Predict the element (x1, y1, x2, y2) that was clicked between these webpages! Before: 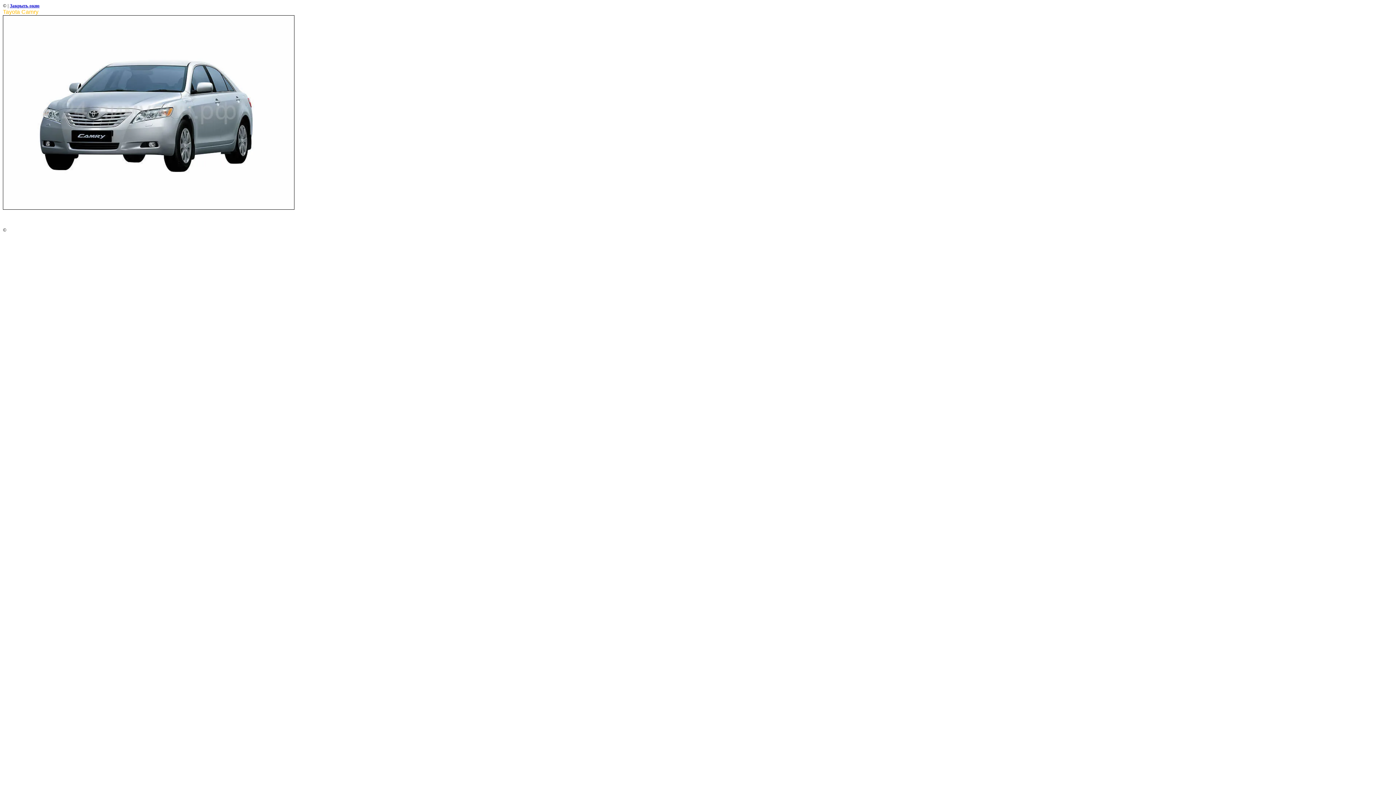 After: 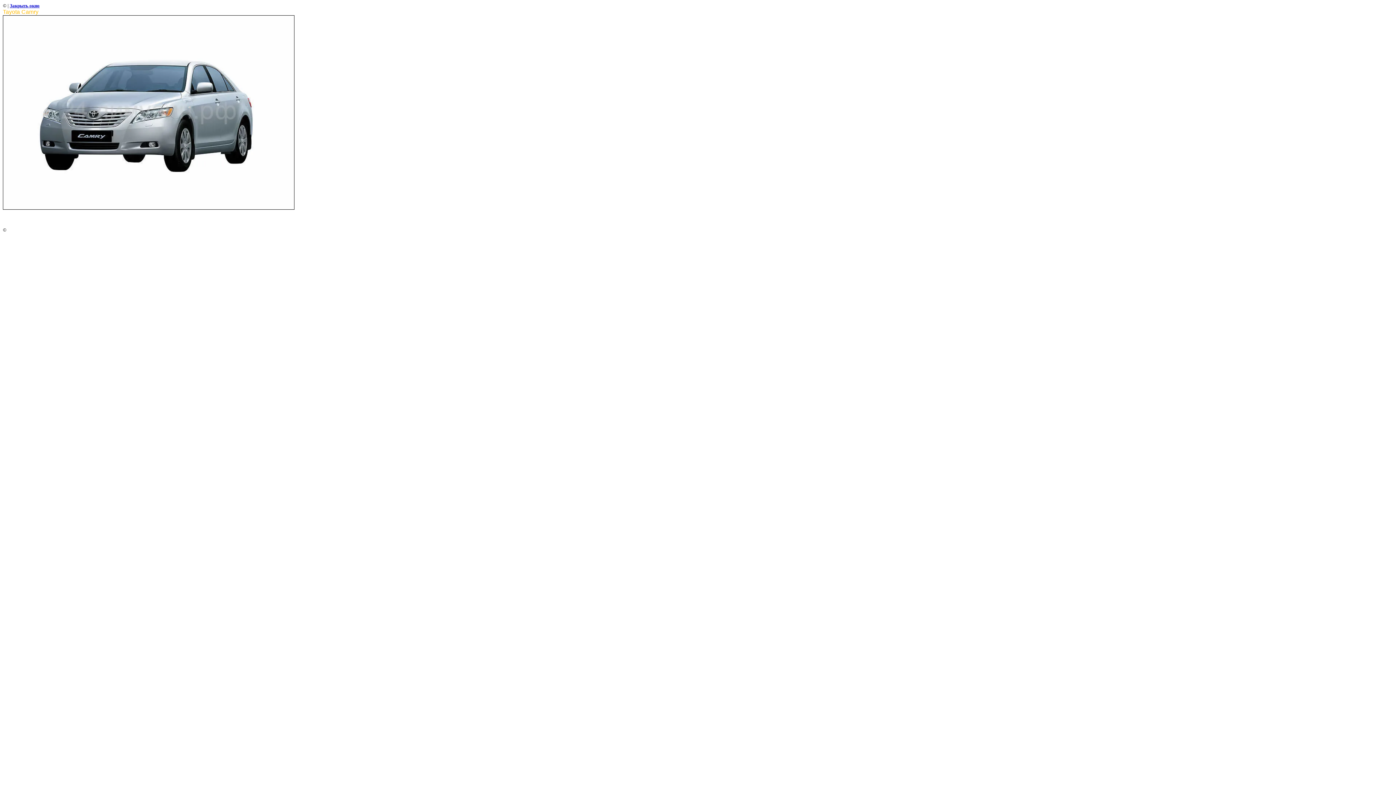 Action: bbox: (9, 2, 39, 8) label: Закрыть окно